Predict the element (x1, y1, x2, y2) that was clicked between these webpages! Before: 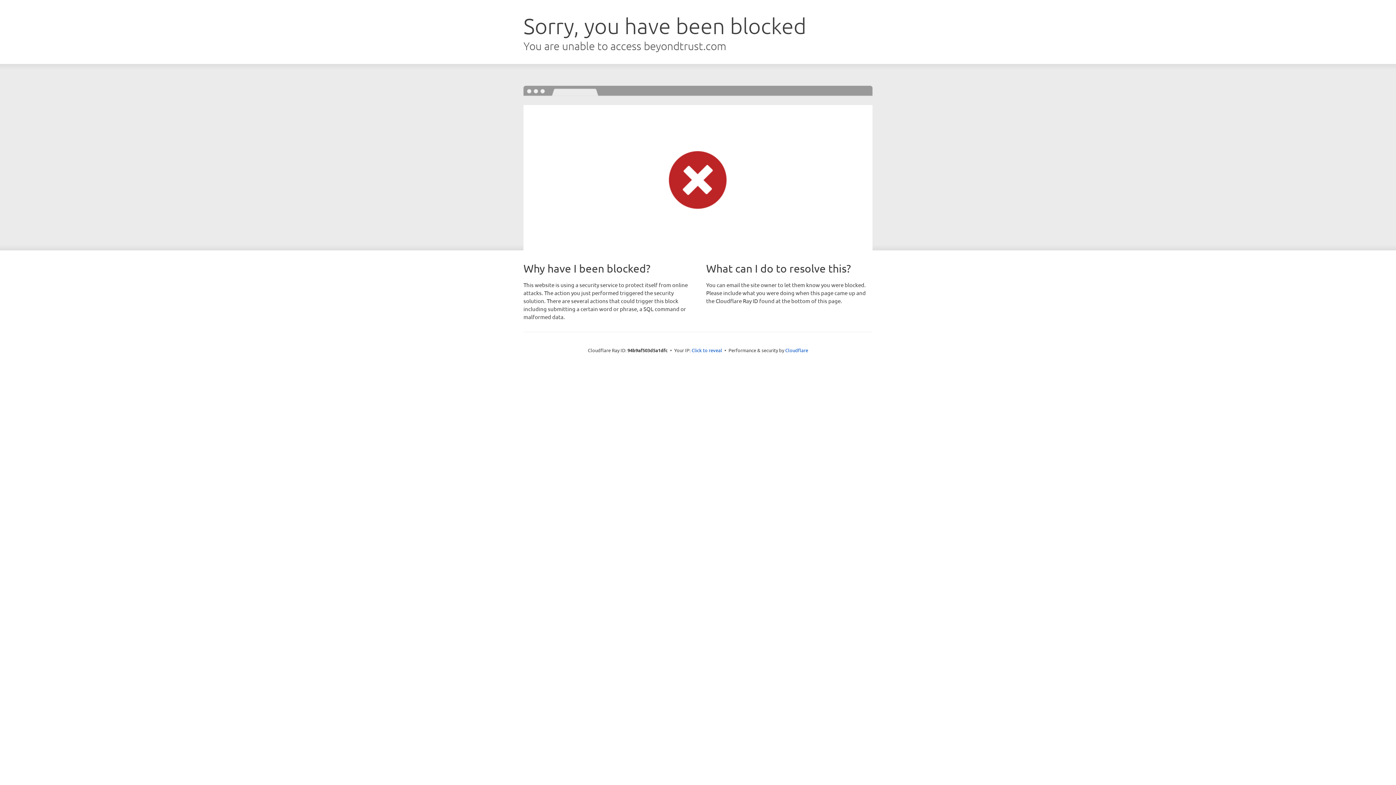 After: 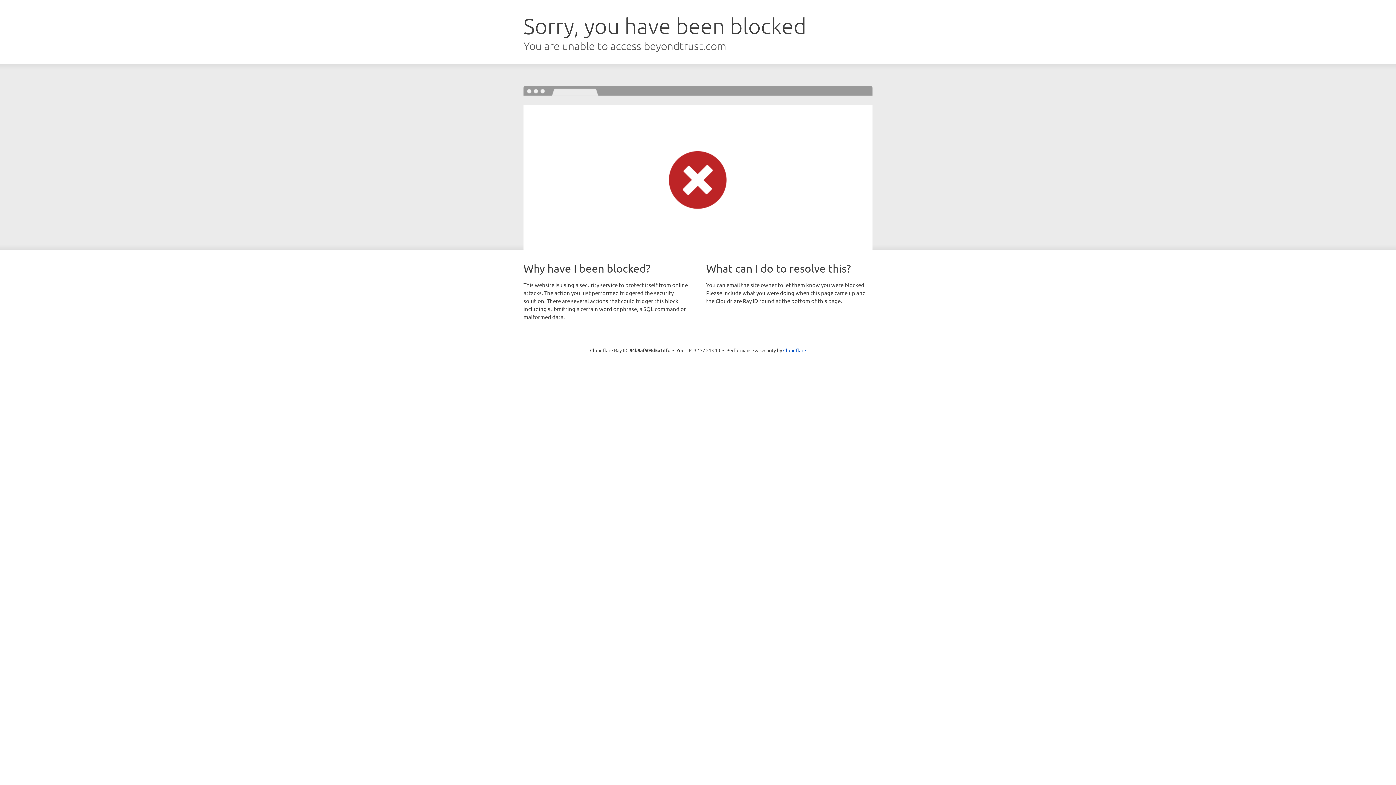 Action: label: Click to reveal bbox: (691, 346, 722, 353)